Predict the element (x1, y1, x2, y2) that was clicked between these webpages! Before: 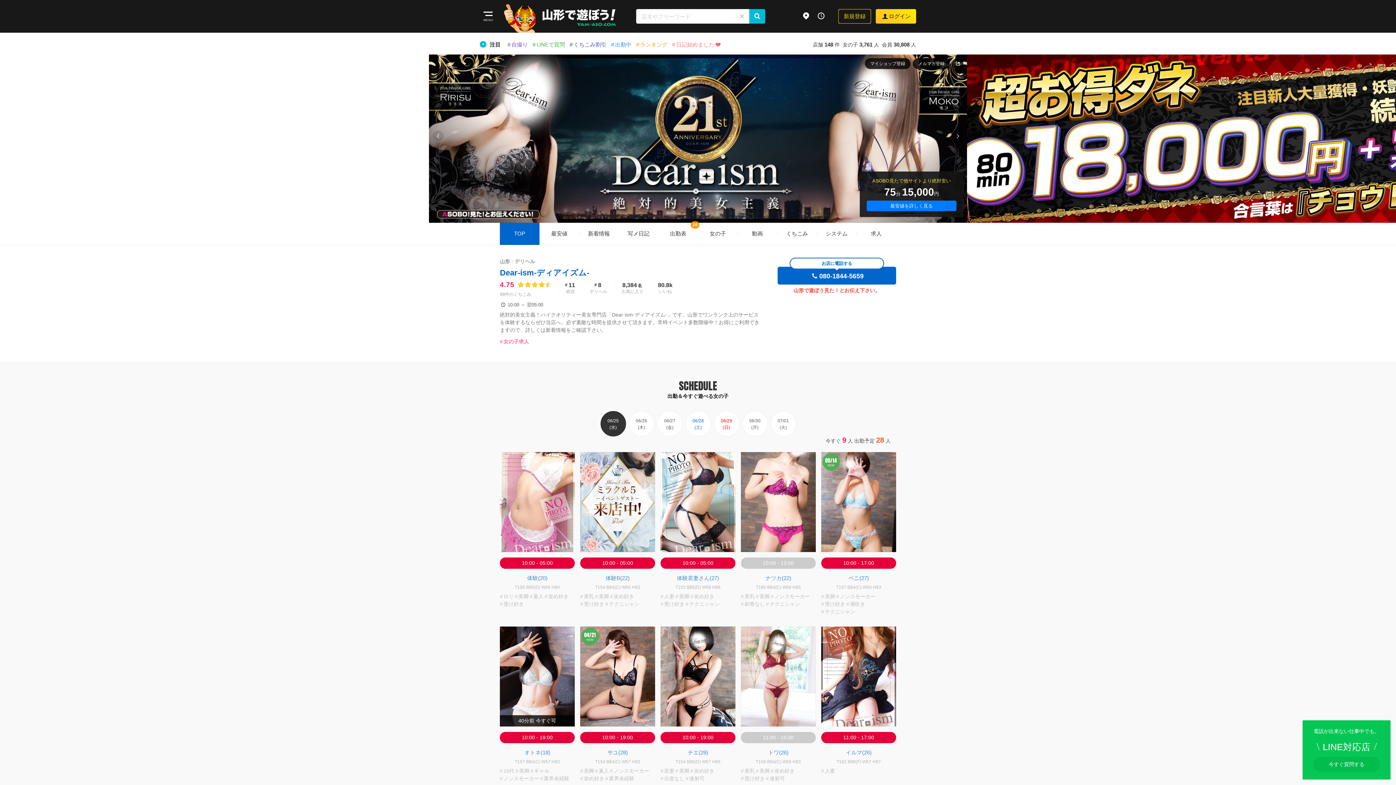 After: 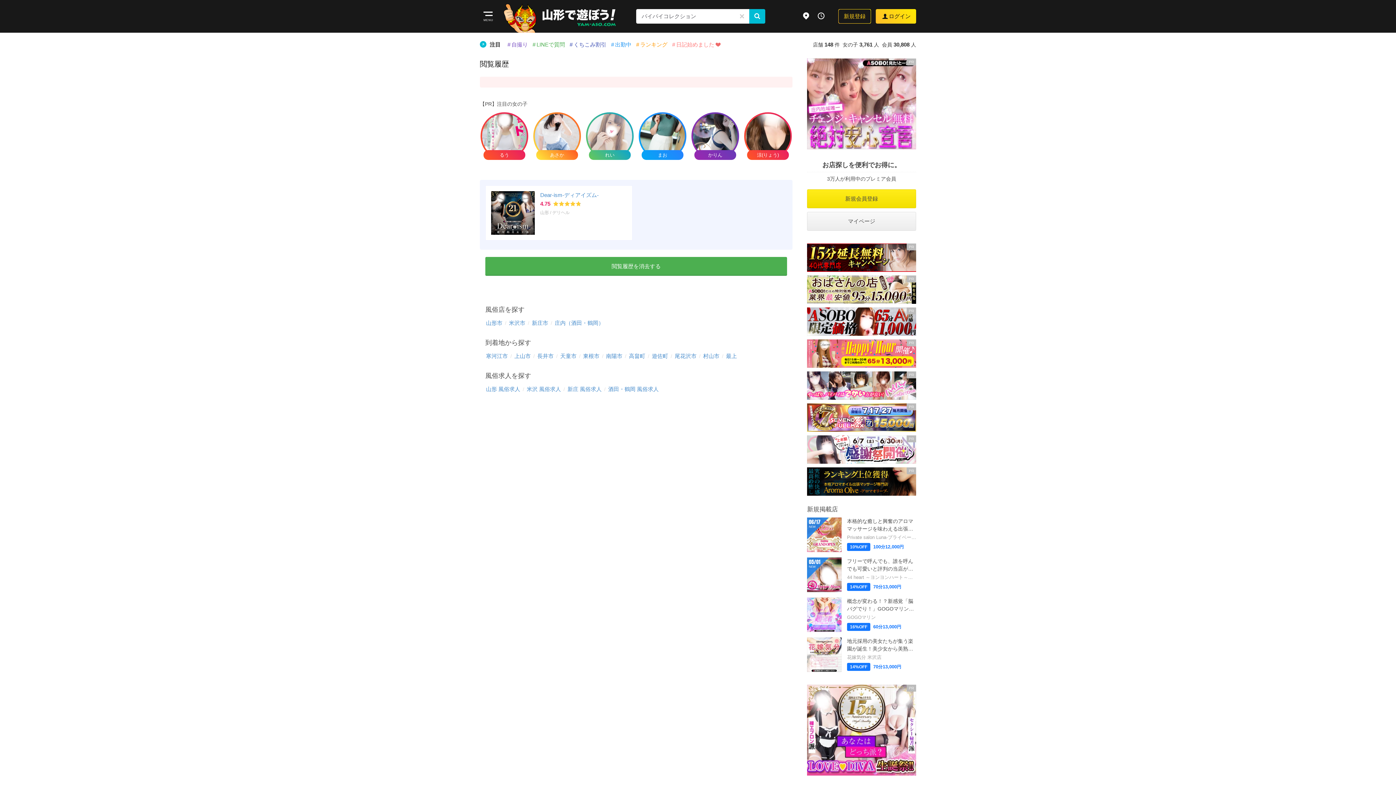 Action: bbox: (813, 9, 828, 22) label: 閲覧履歴